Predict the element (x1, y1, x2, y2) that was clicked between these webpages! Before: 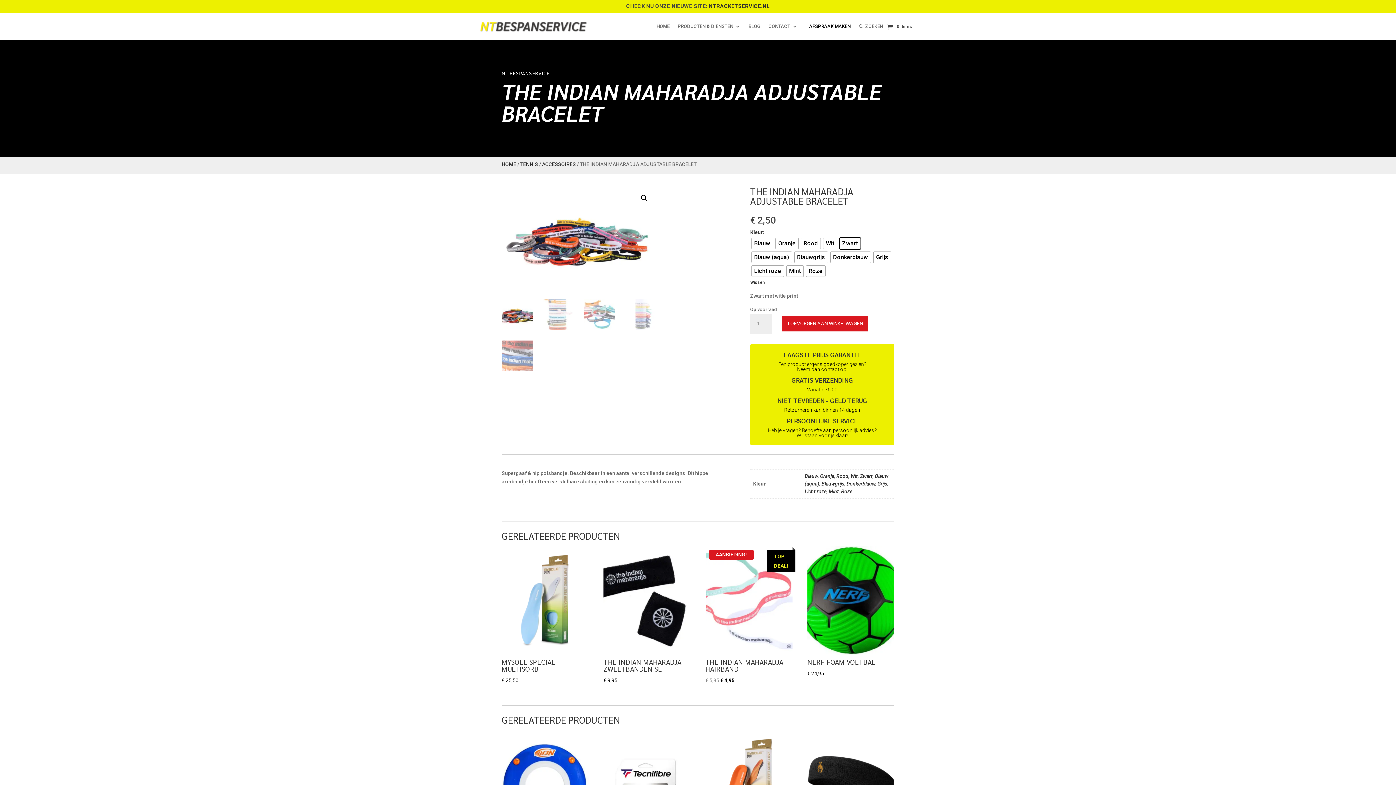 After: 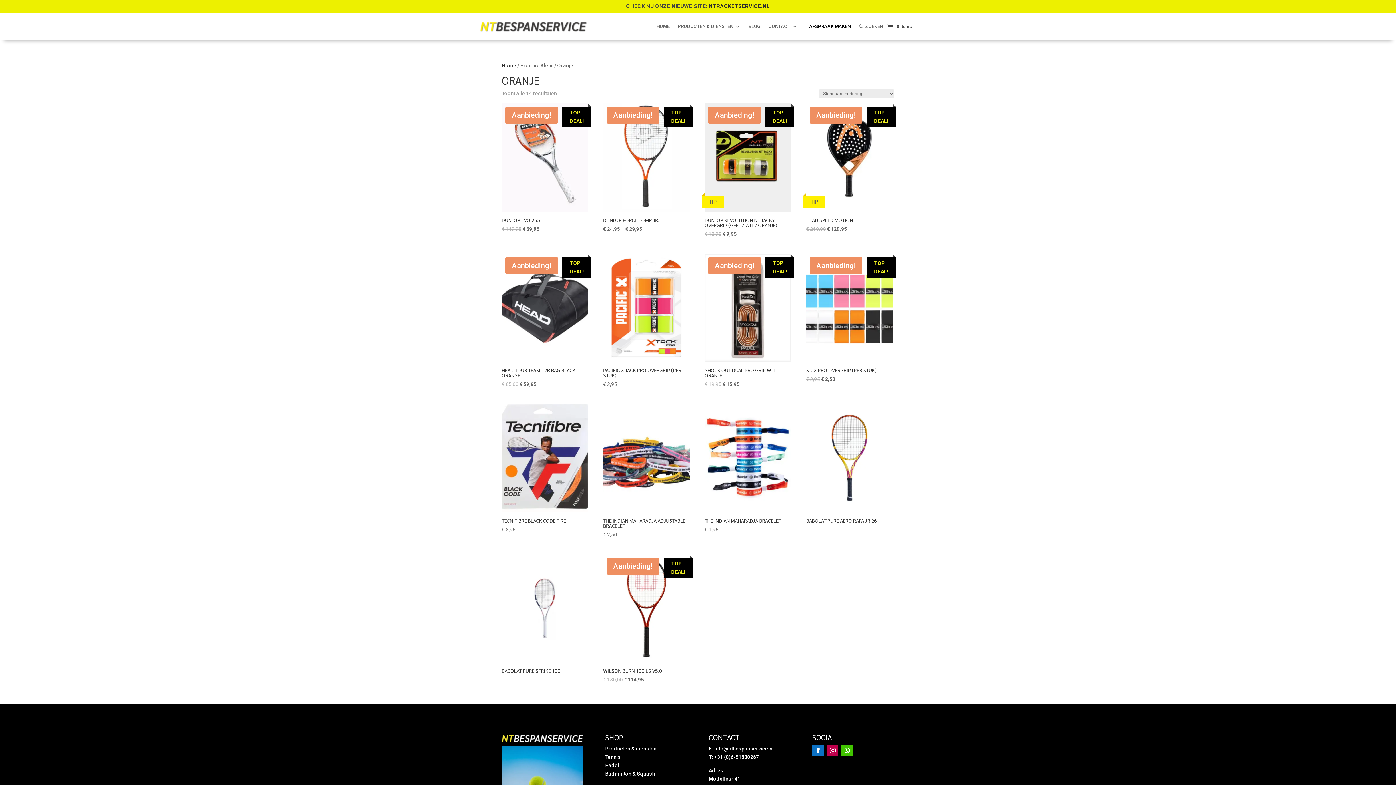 Action: label: Oranje bbox: (820, 473, 834, 479)